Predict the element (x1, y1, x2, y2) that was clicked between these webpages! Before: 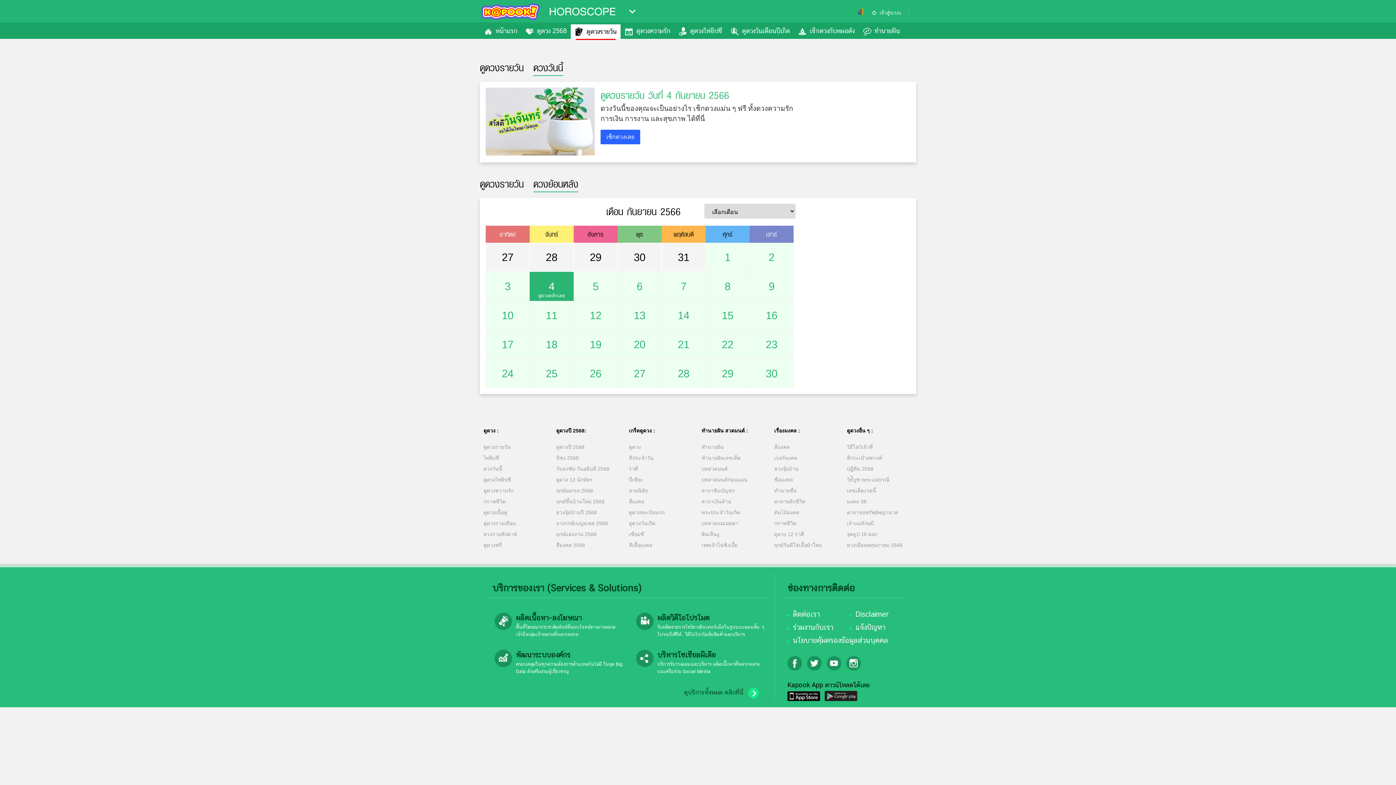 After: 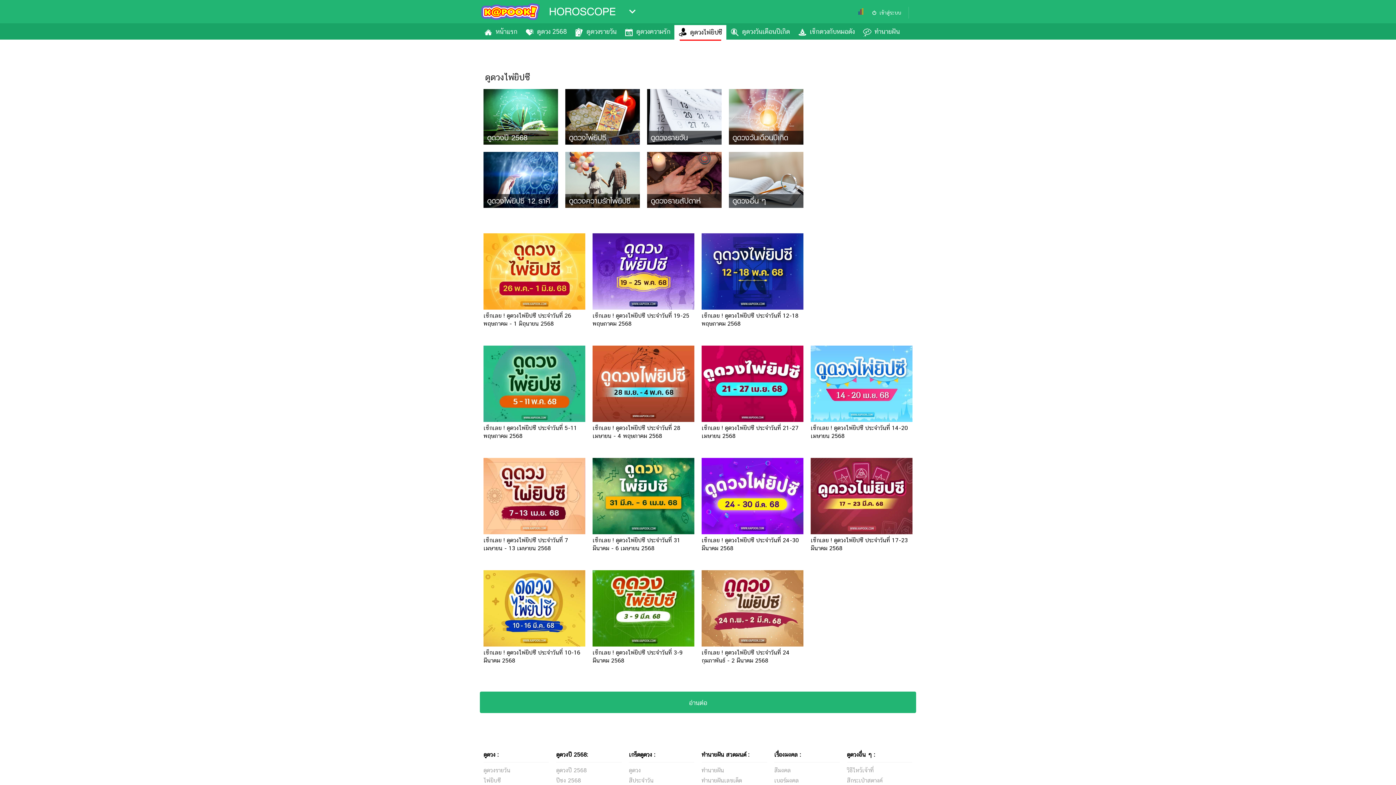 Action: label: ไพ่ยิบซี bbox: (483, 452, 549, 463)